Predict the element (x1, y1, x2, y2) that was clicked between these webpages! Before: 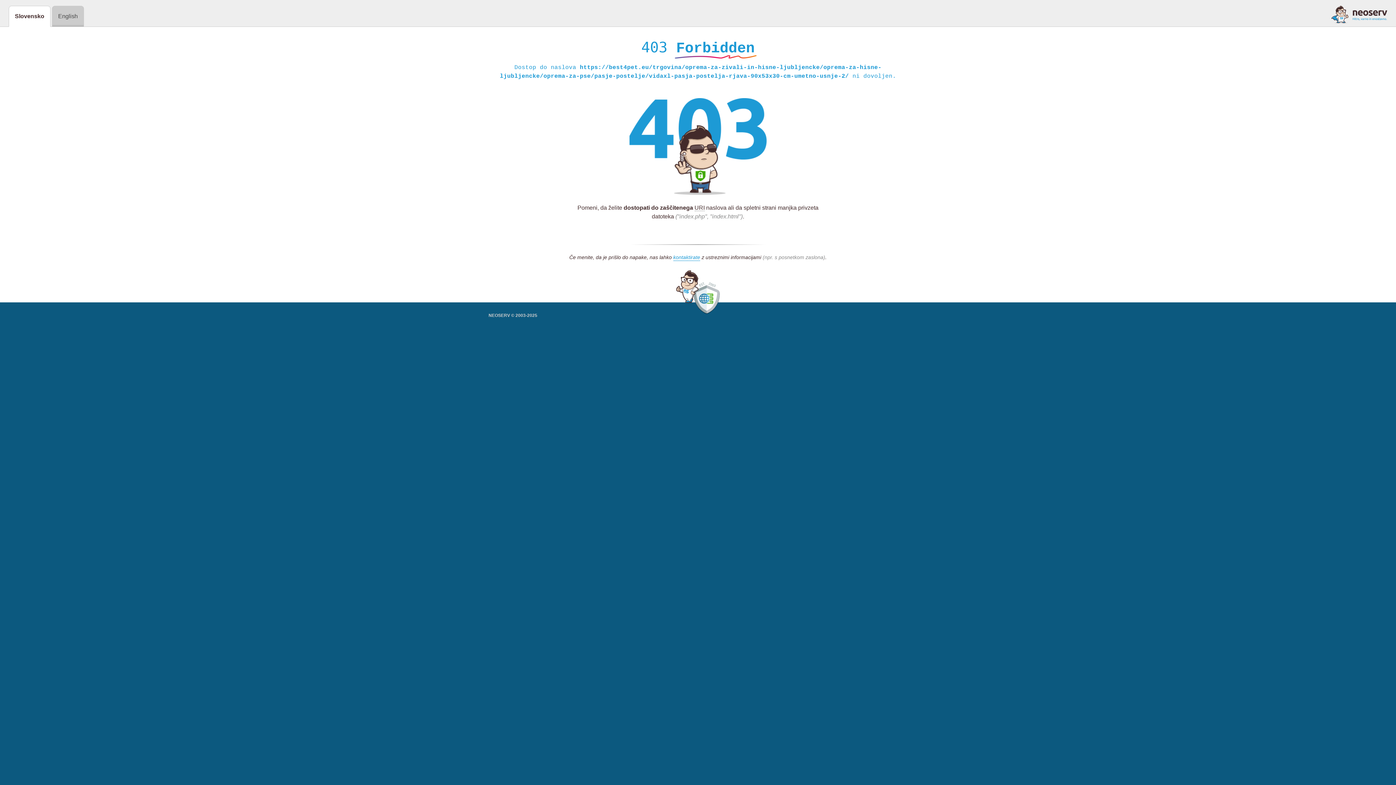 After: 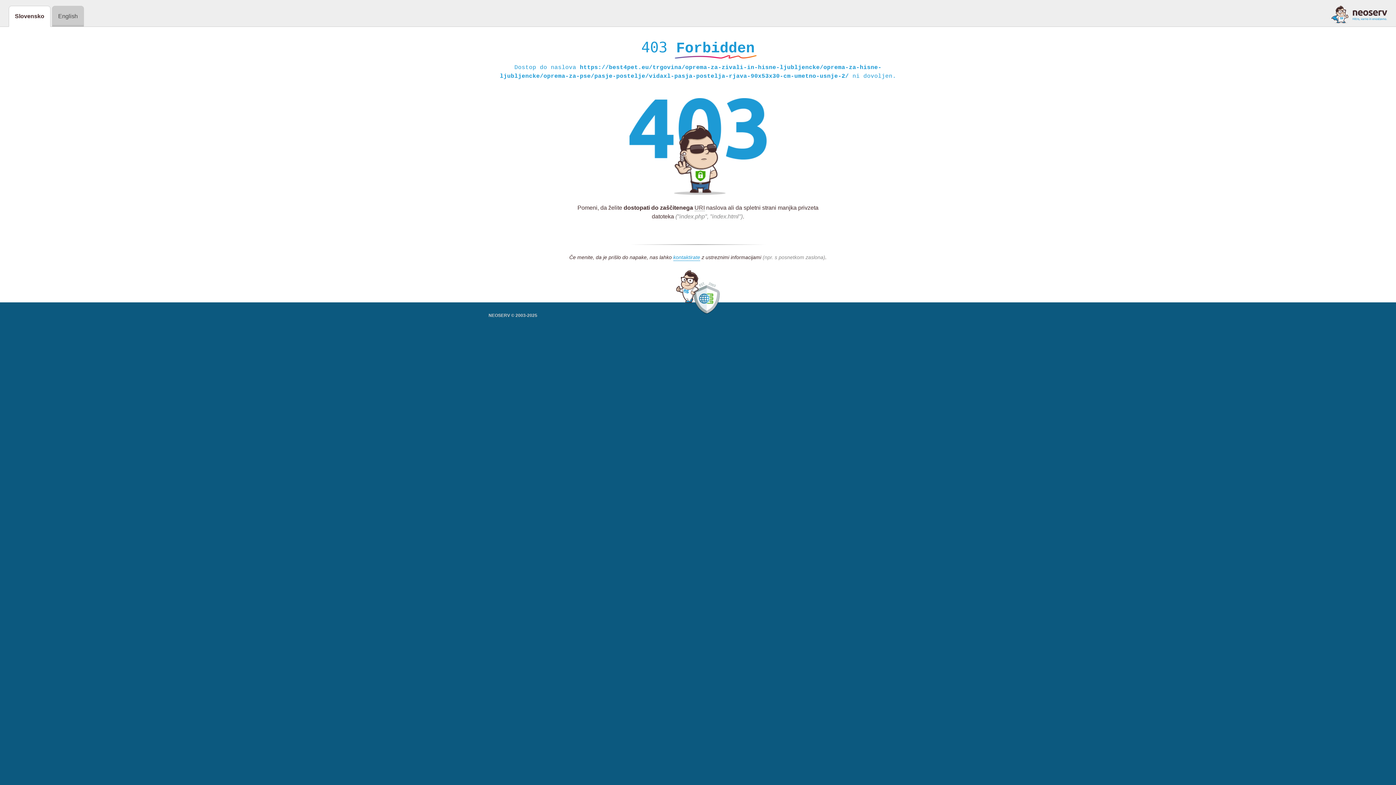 Action: bbox: (1331, 5, 1387, 23)